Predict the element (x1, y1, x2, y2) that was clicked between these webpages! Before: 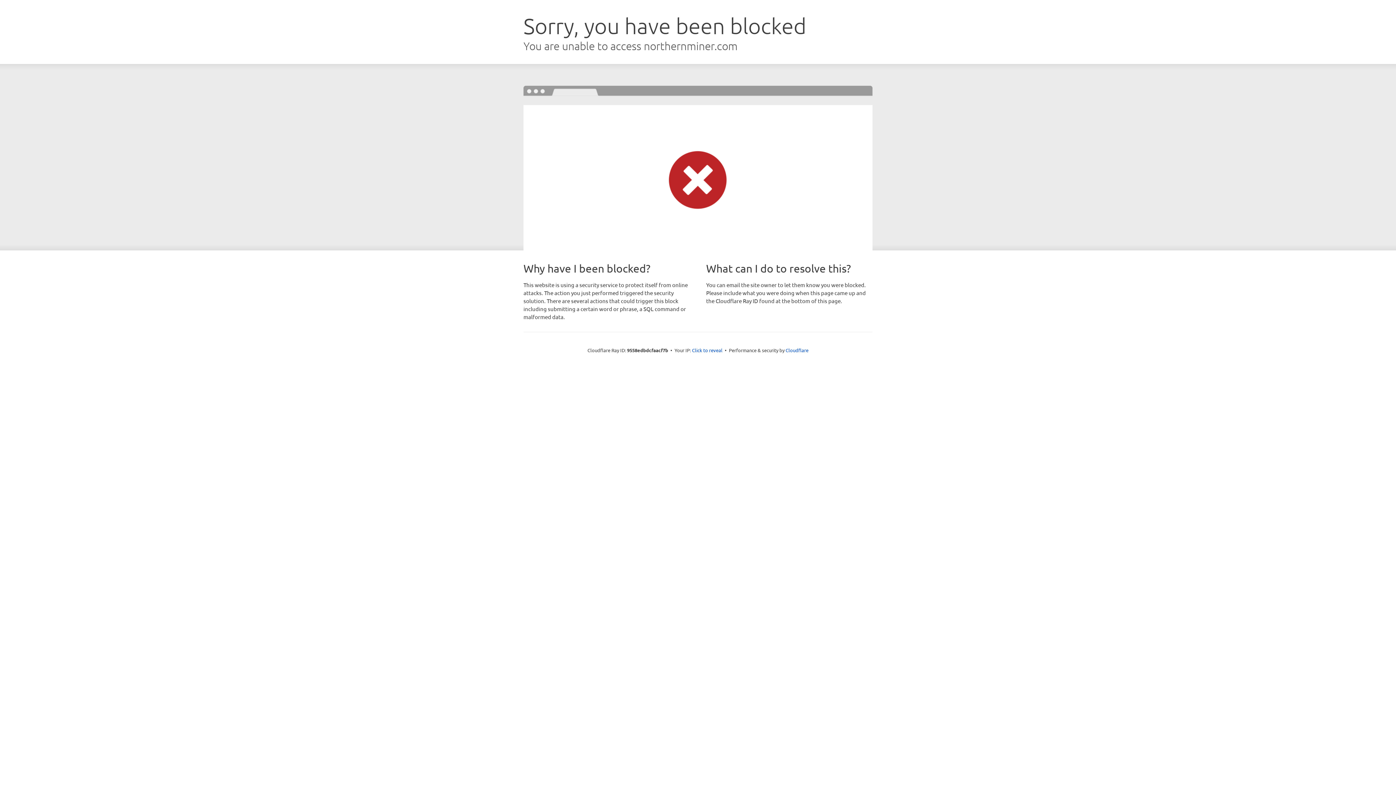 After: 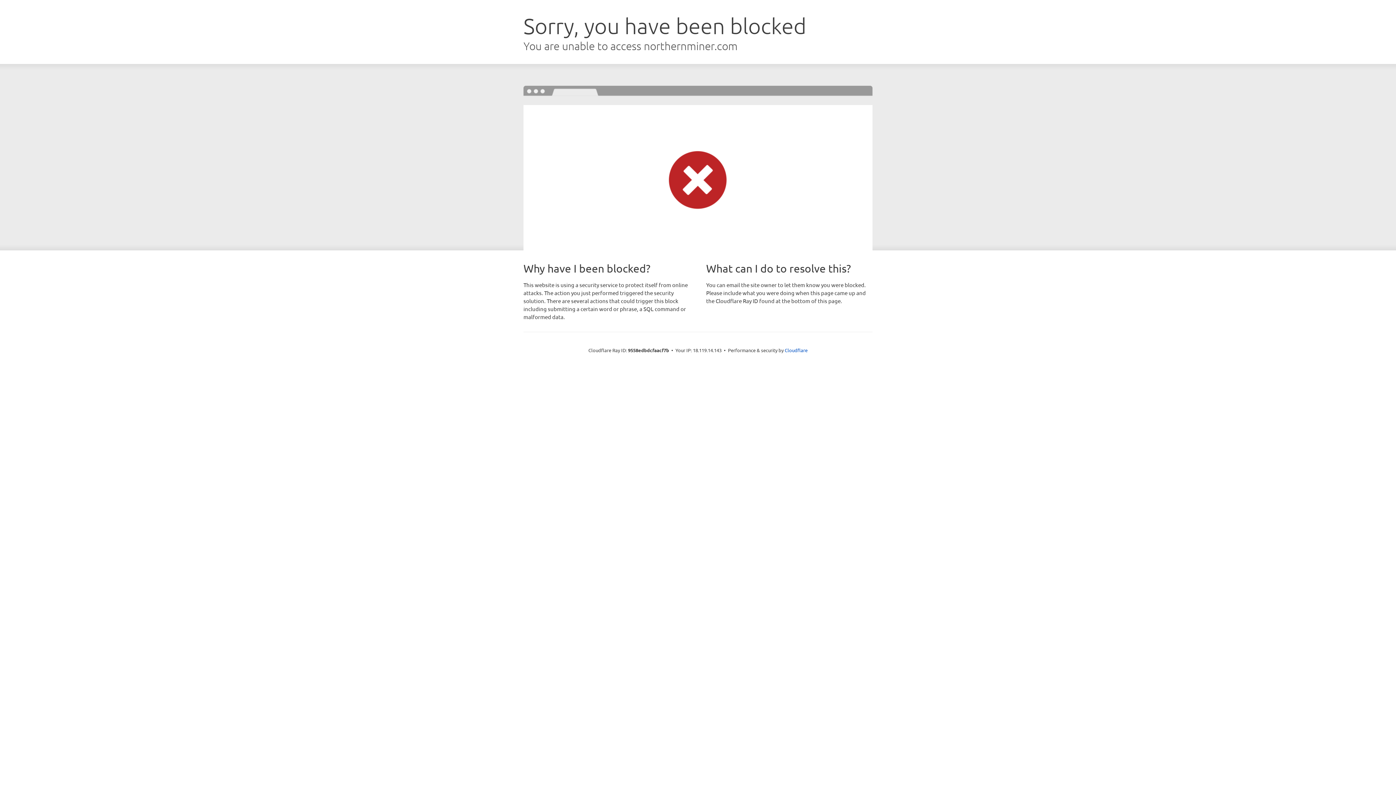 Action: label: Click to reveal bbox: (692, 346, 722, 353)